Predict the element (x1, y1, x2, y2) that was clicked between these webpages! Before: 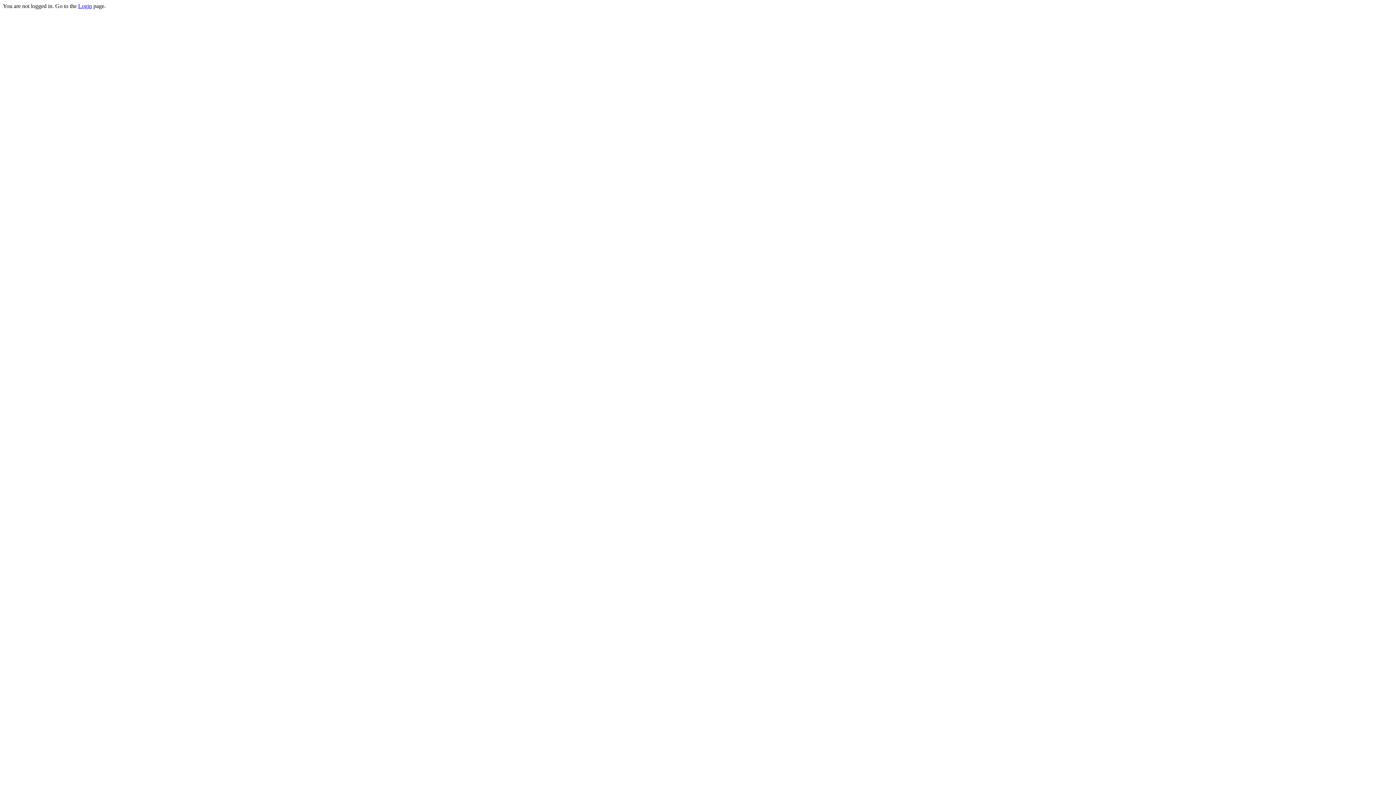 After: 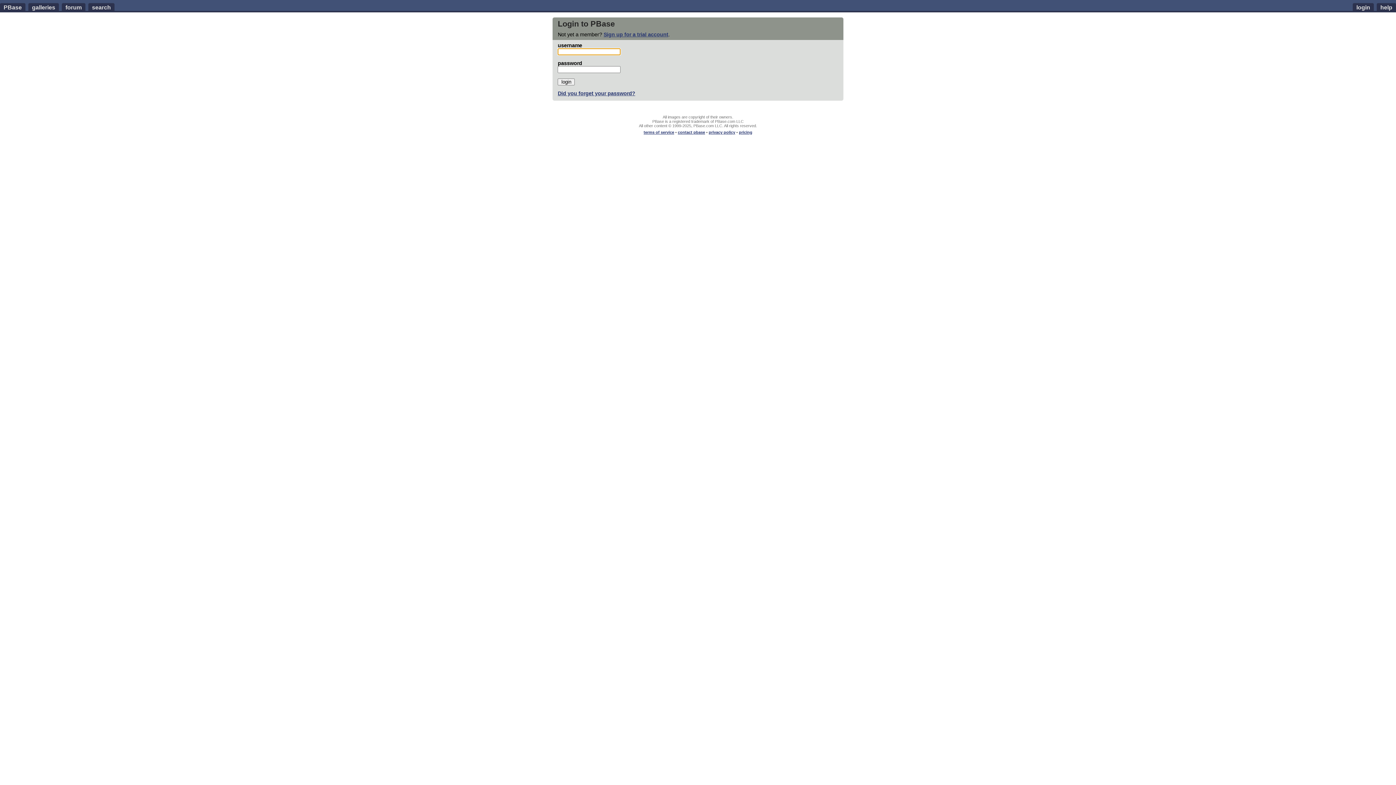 Action: bbox: (78, 2, 92, 9) label: Login